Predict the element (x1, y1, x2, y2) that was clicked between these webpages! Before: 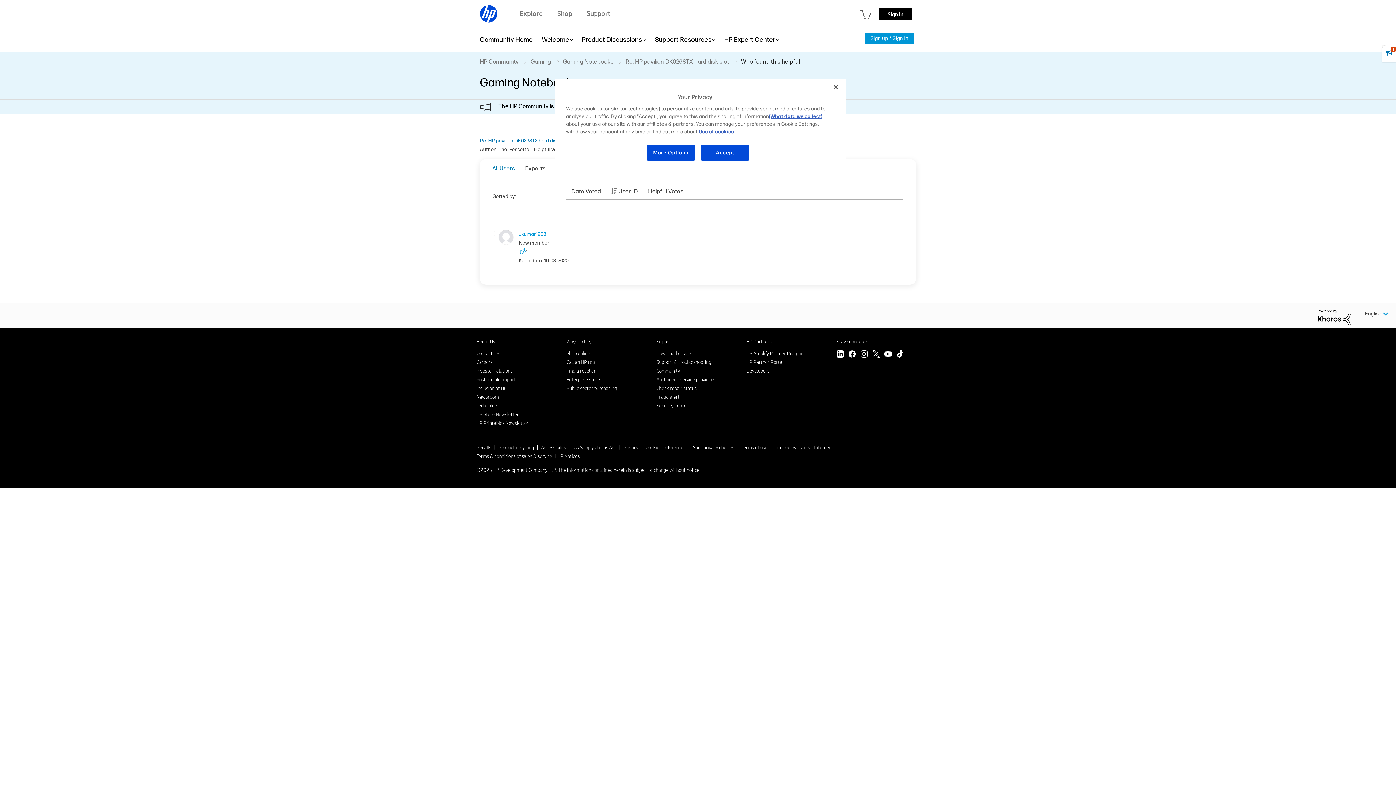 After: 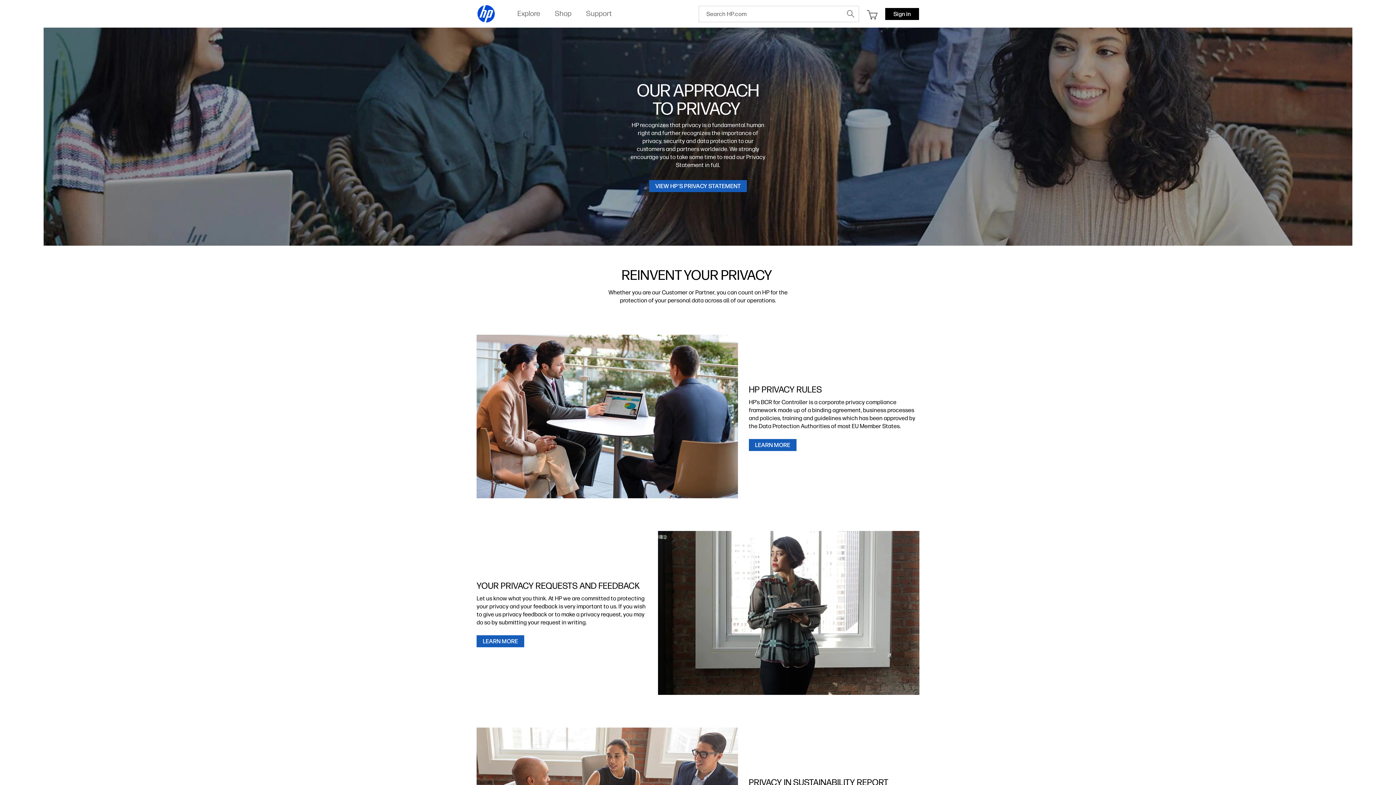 Action: label: Privacy bbox: (623, 444, 638, 450)